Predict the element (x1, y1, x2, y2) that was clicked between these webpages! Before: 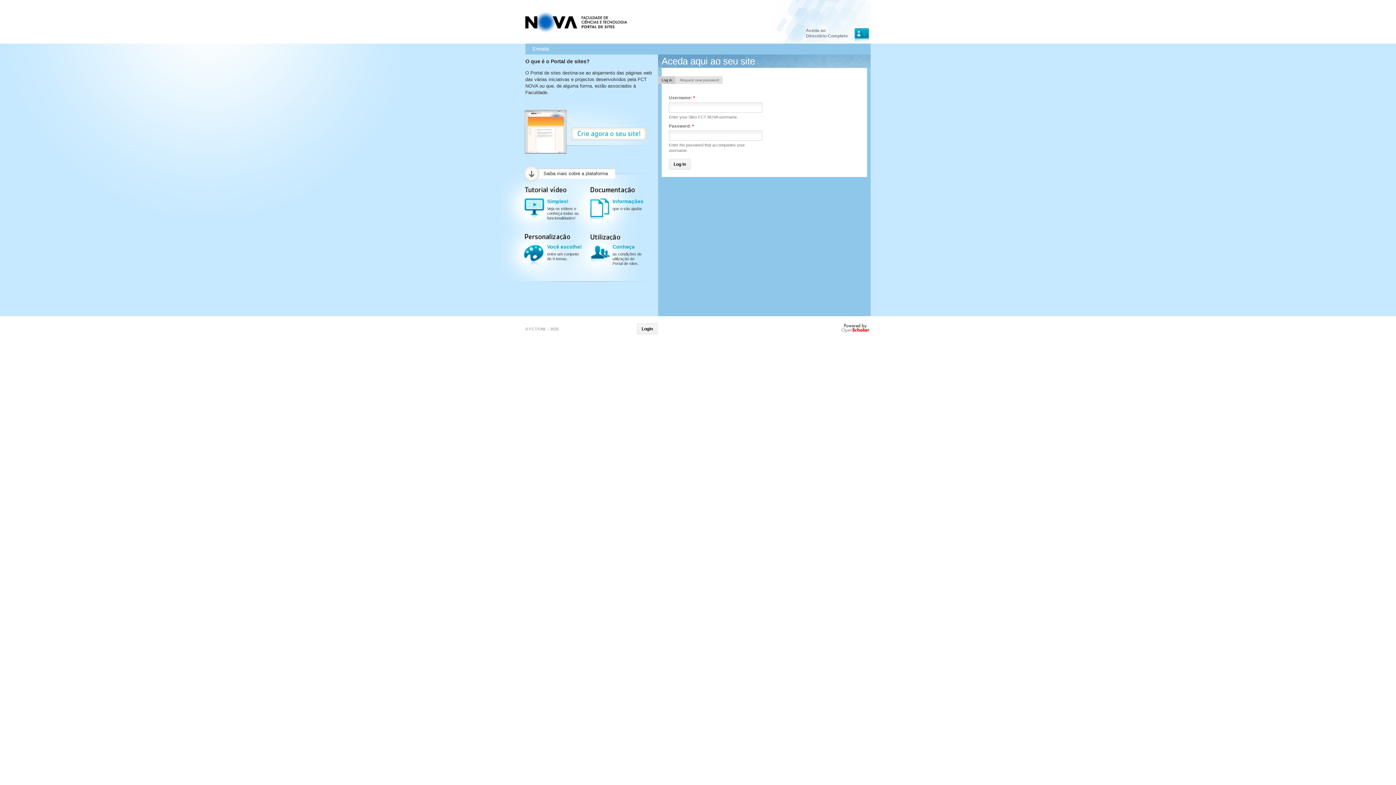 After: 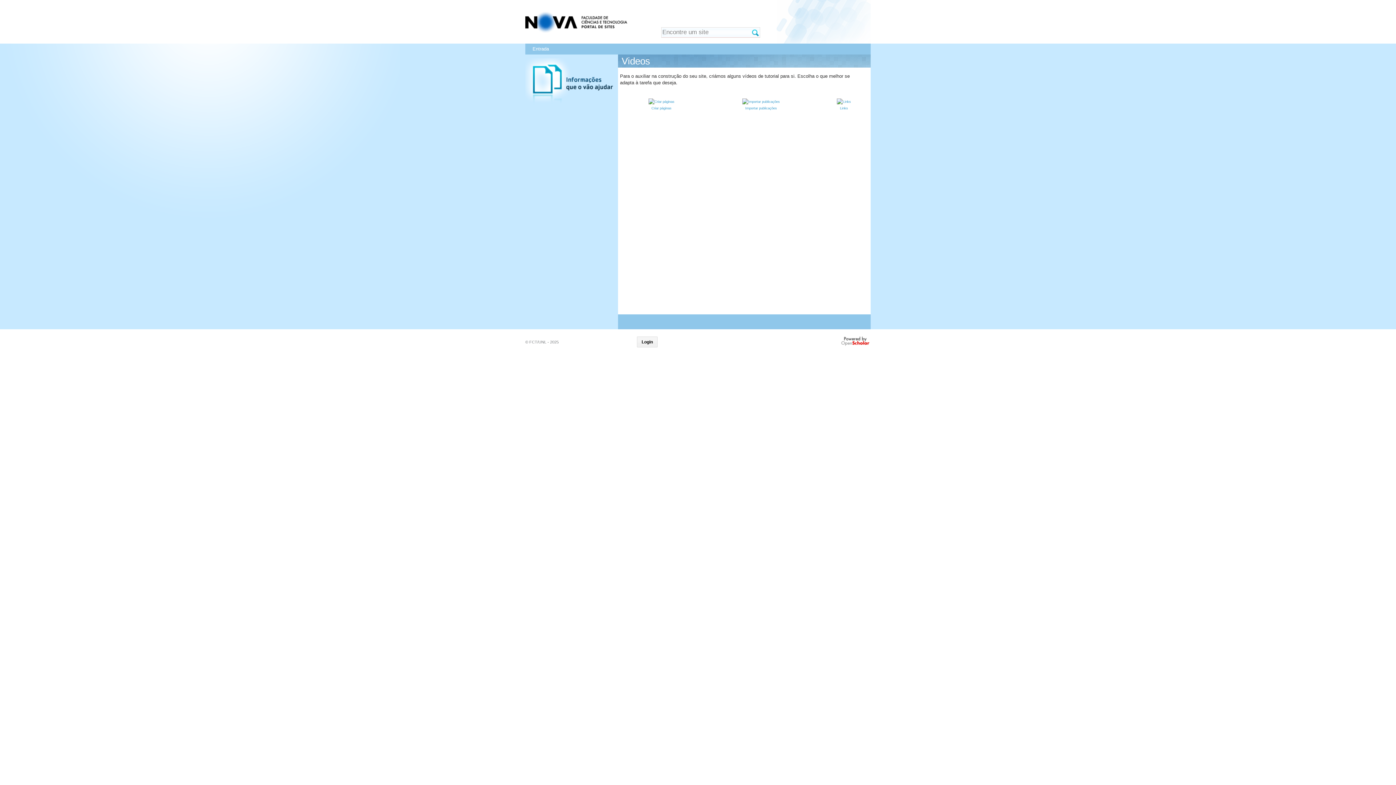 Action: bbox: (525, 198, 578, 220)